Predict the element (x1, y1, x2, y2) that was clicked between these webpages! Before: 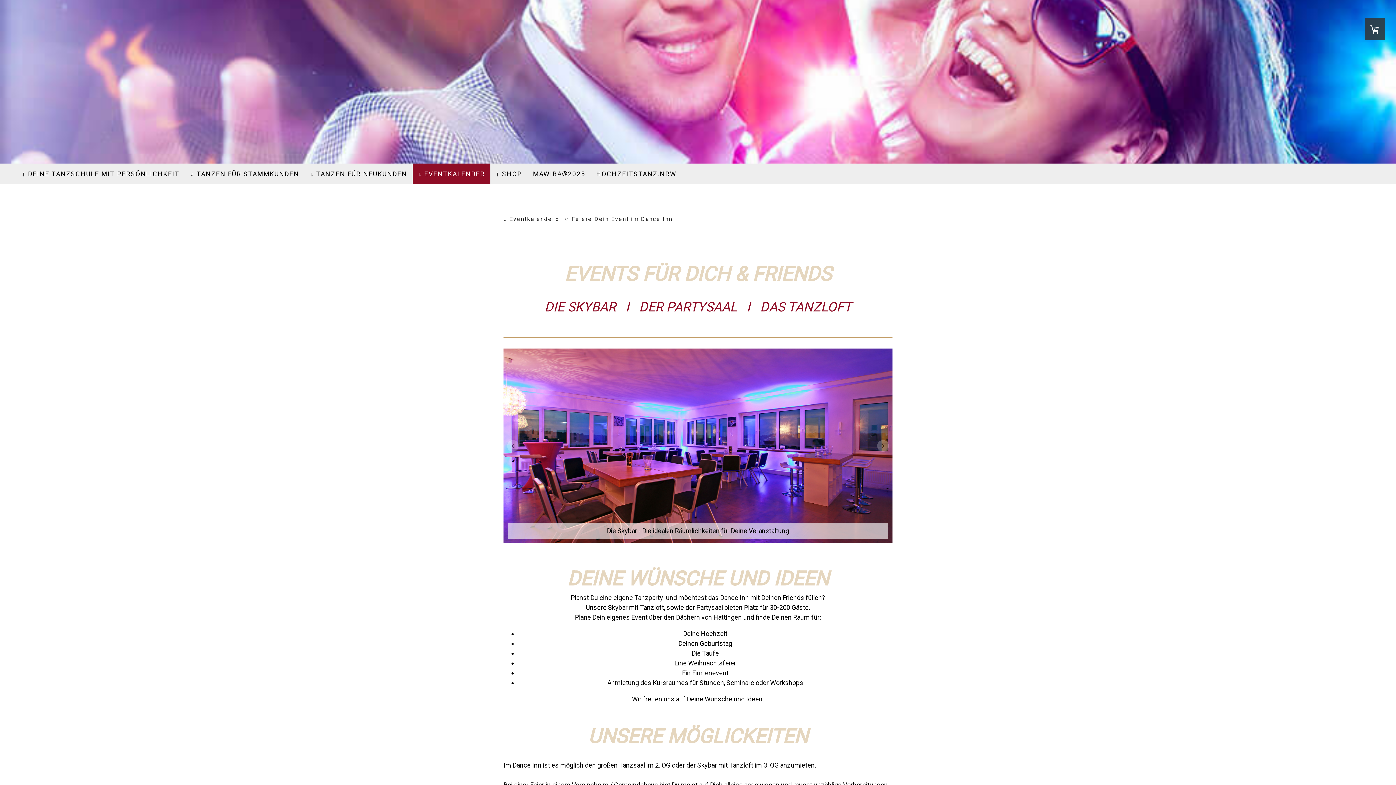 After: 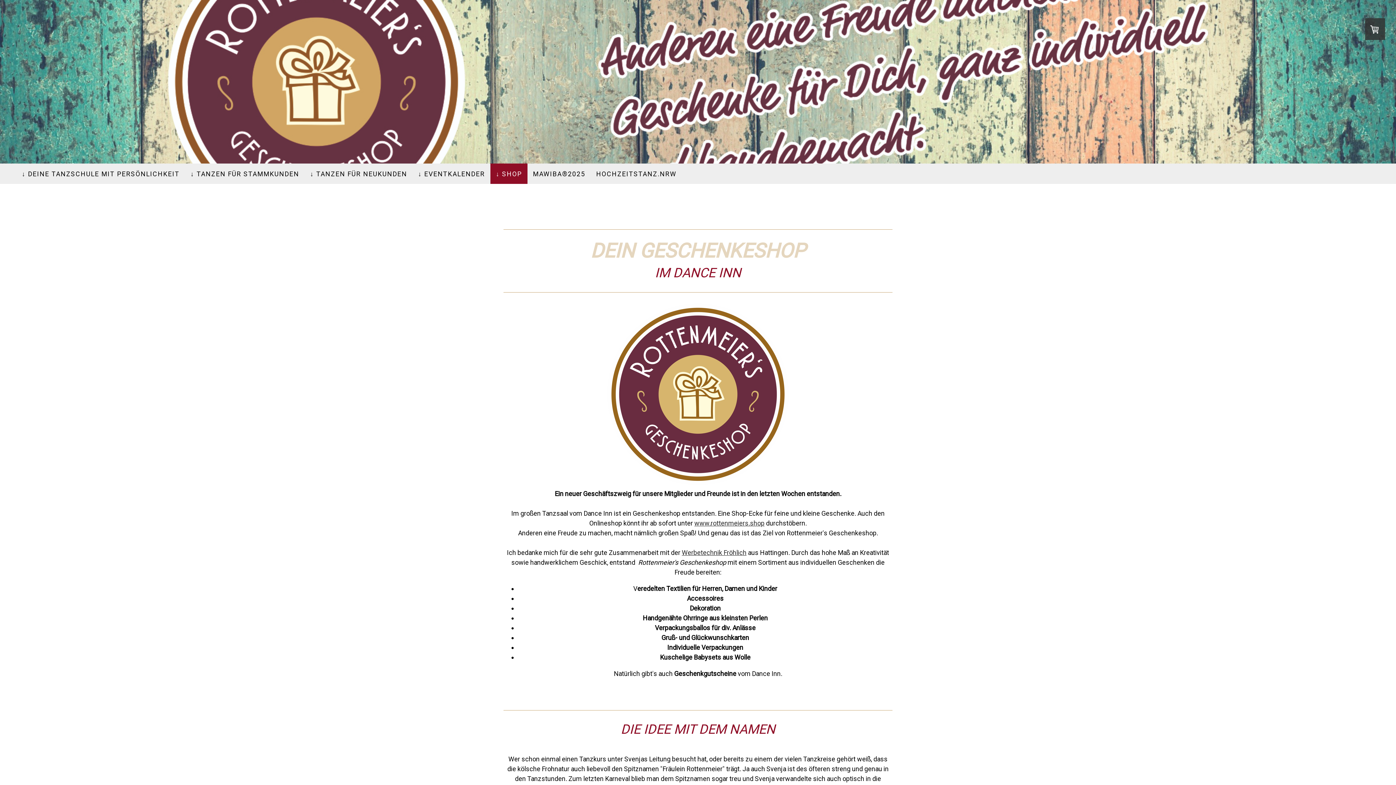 Action: label: ↓ SHOP bbox: (490, 163, 527, 184)